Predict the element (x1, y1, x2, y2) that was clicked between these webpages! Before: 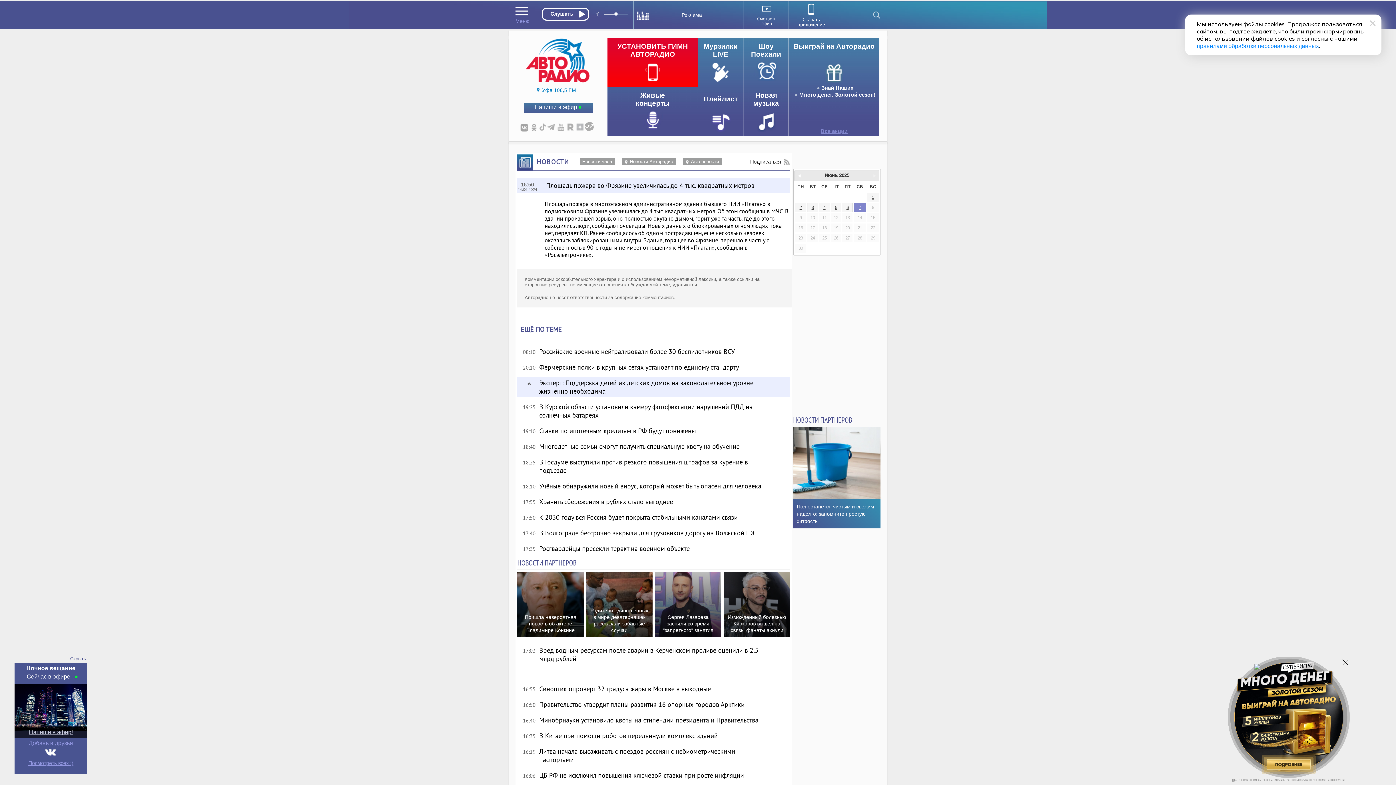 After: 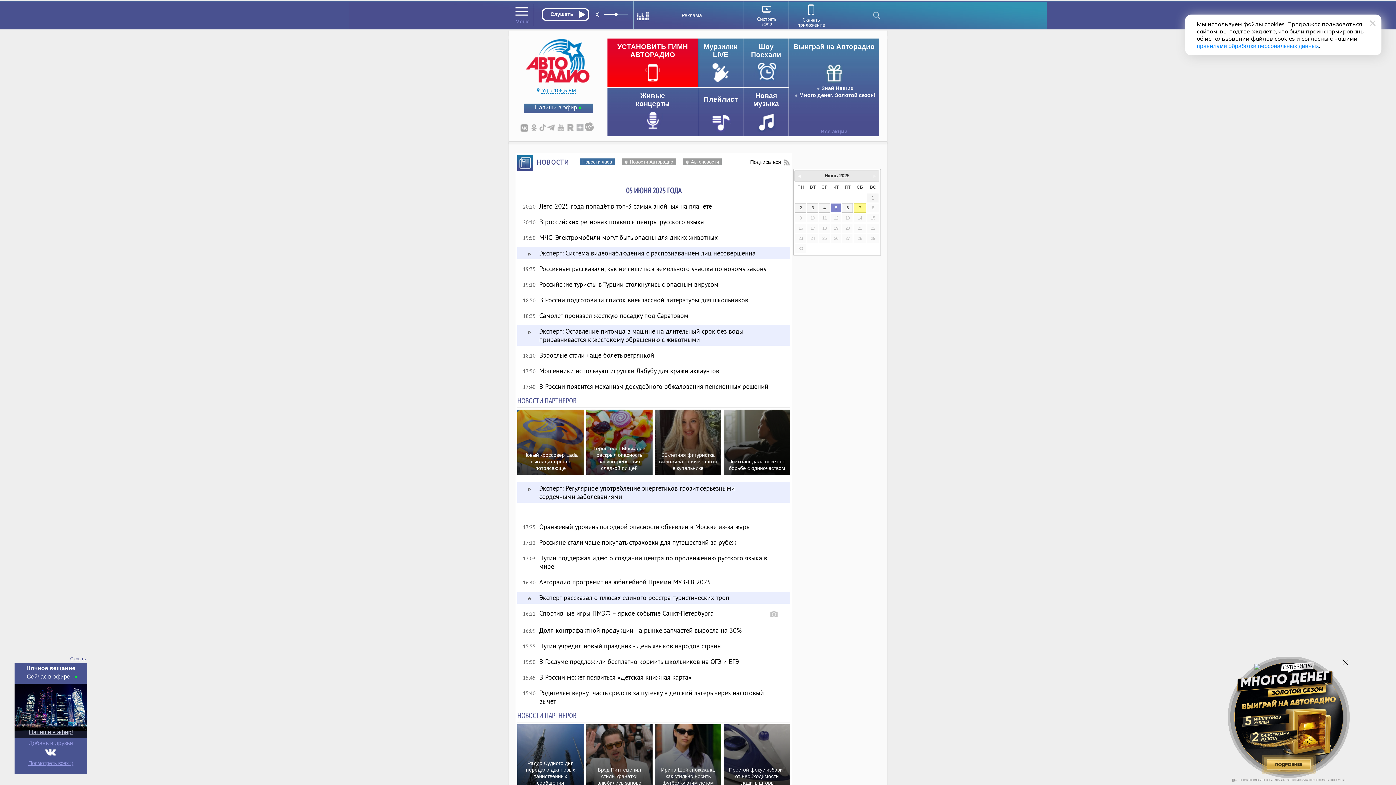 Action: bbox: (831, 202, 841, 212) label: 5